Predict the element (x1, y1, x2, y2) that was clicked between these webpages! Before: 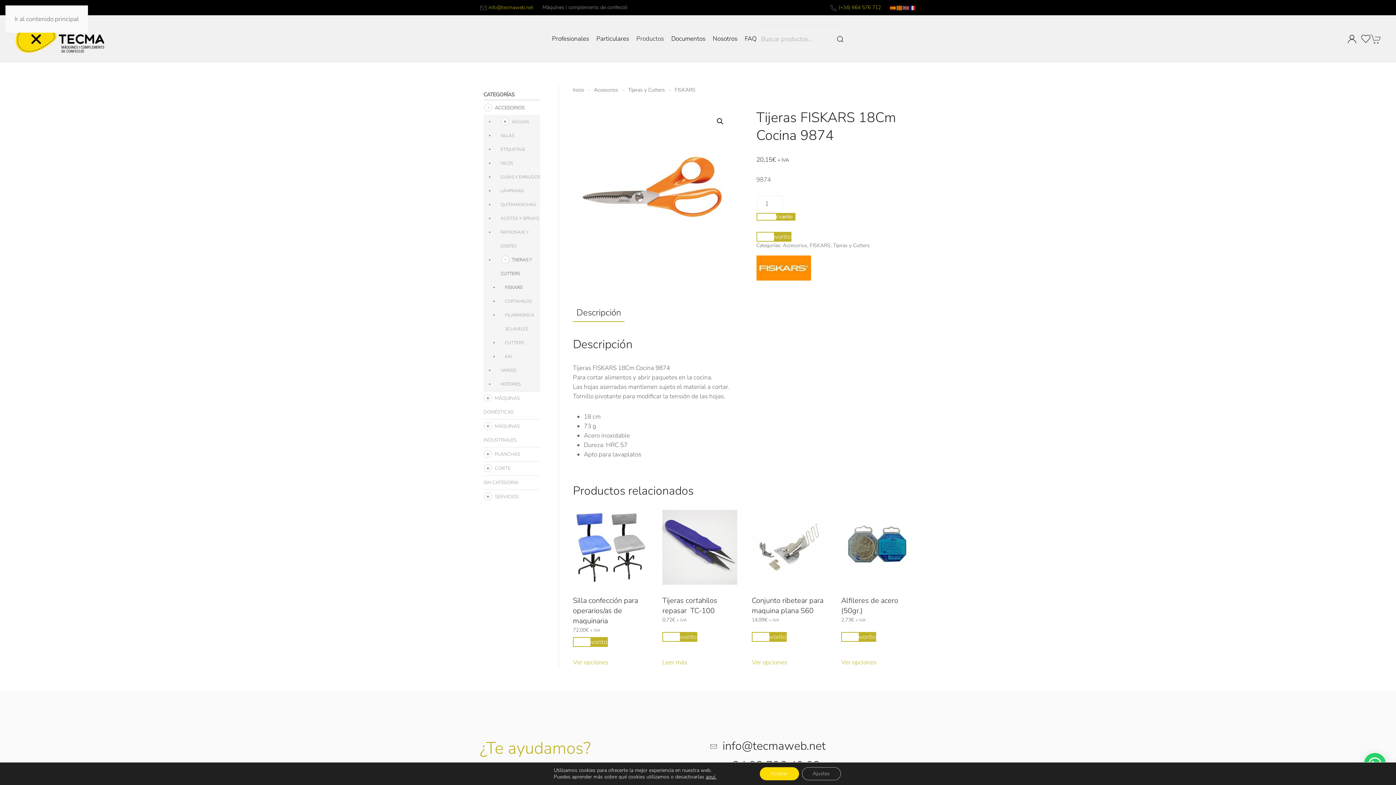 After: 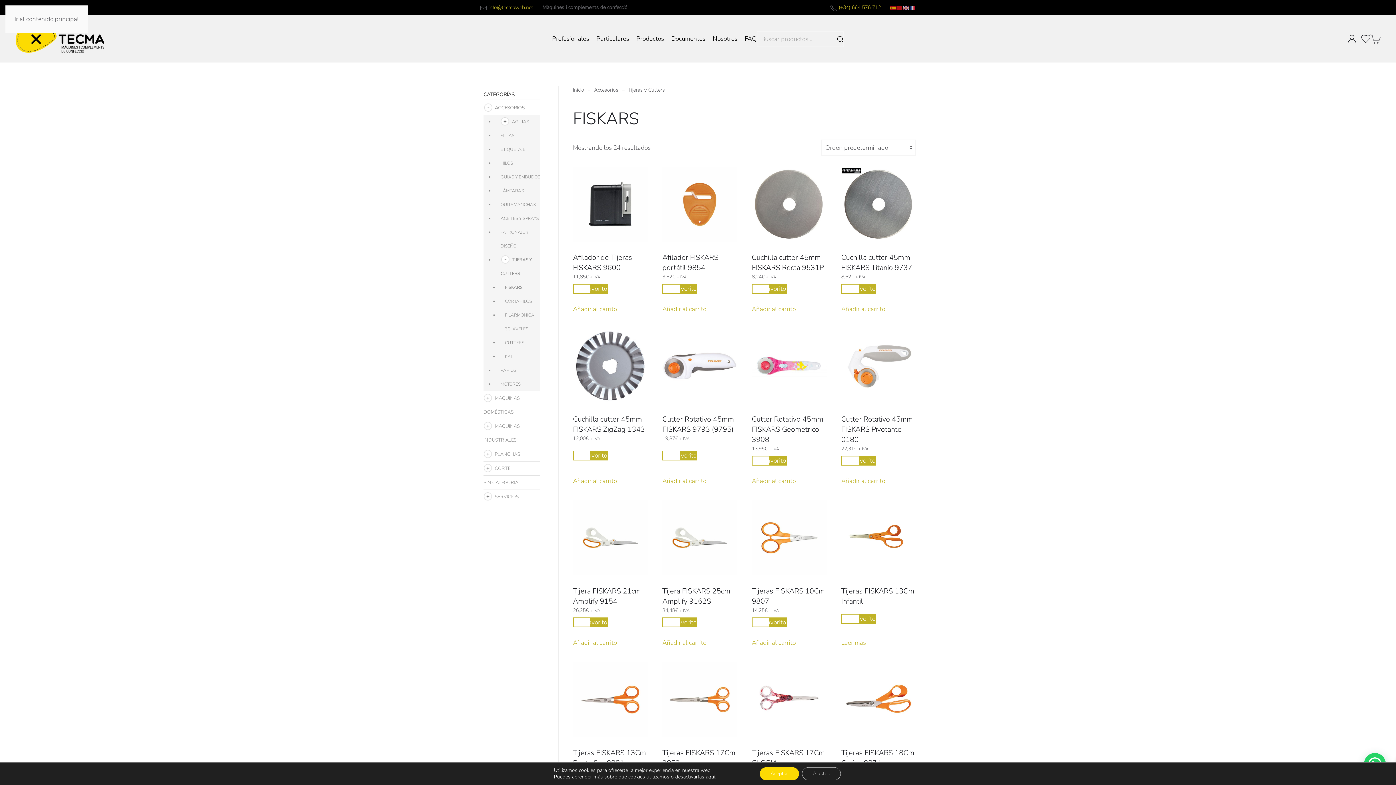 Action: bbox: (505, 284, 522, 290) label: FISKARS